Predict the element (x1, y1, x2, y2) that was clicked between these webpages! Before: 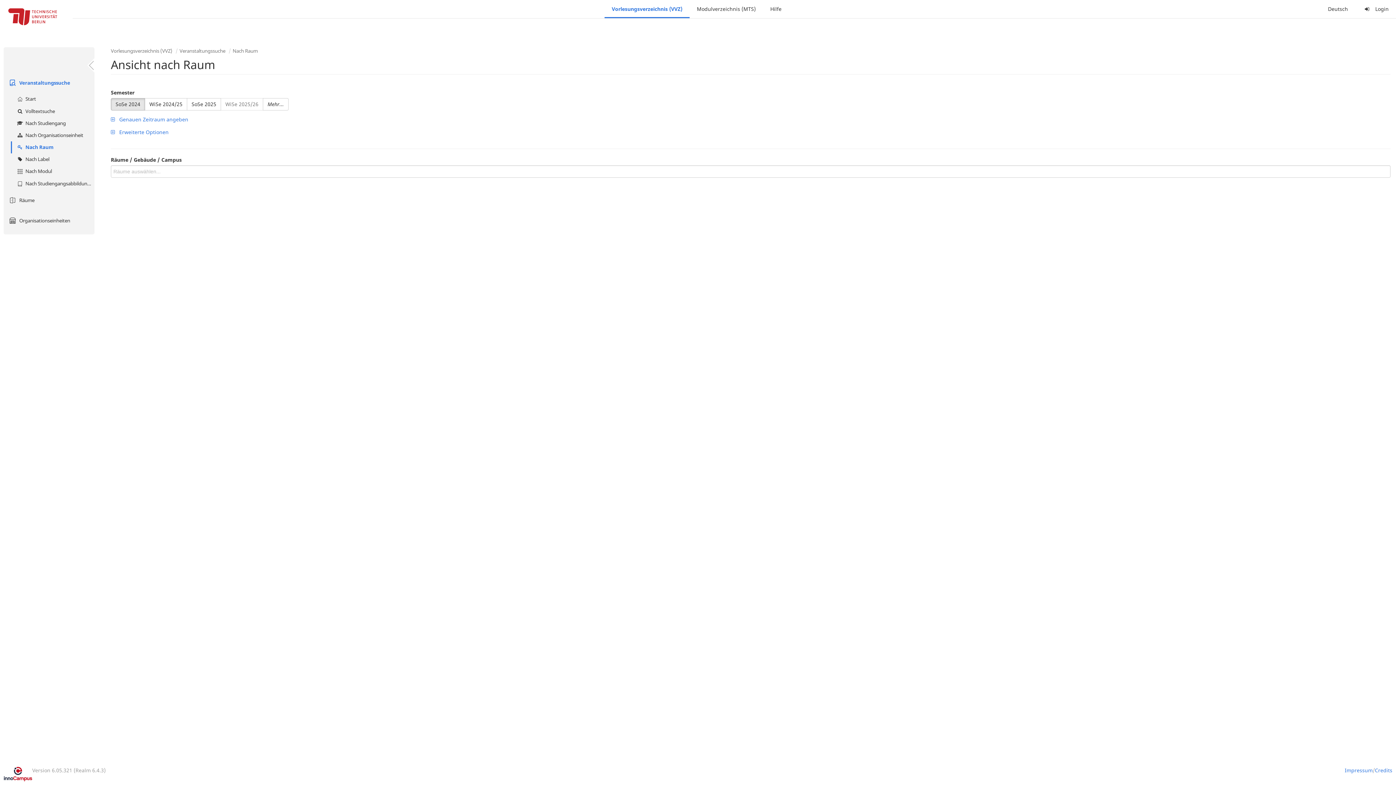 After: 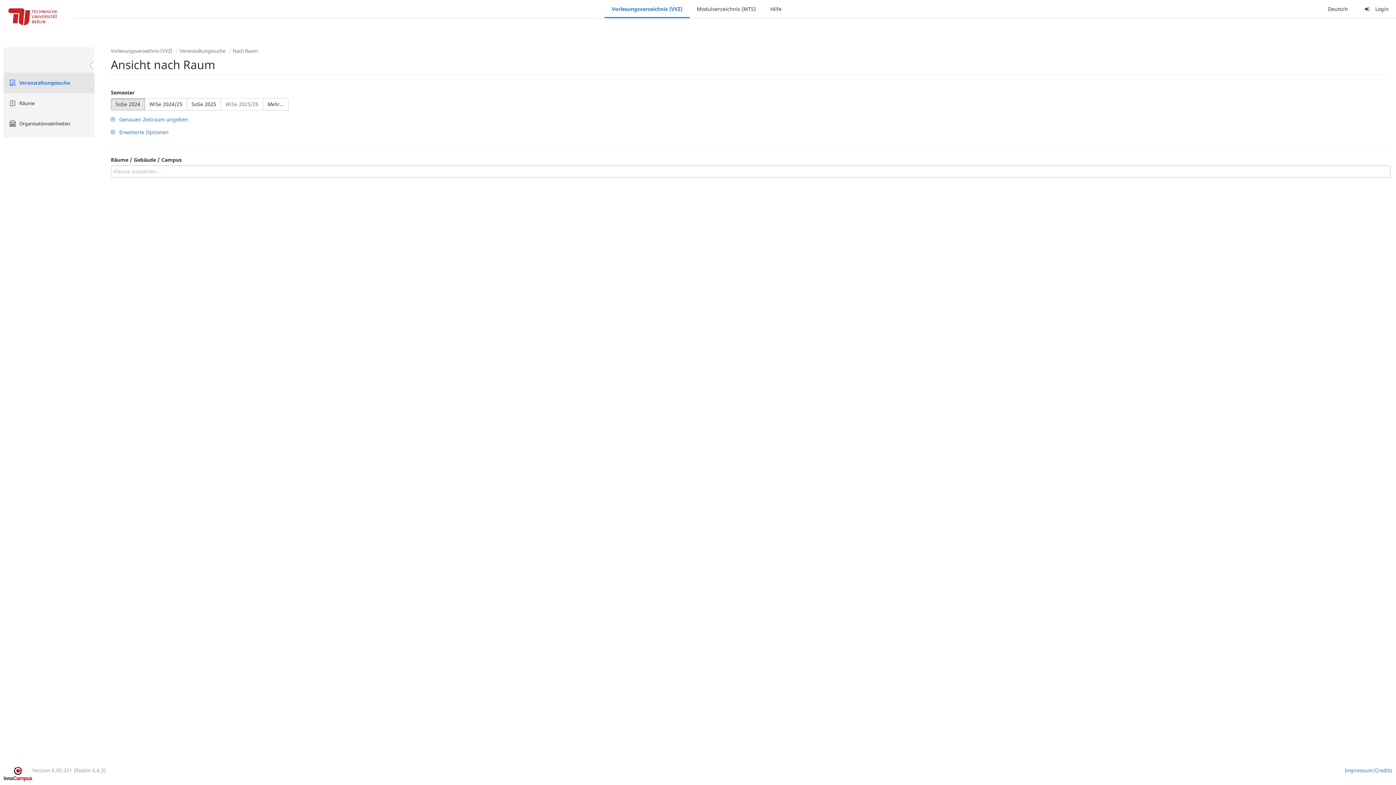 Action: bbox: (3, 72, 94, 93) label:  Veranstaltungssuche